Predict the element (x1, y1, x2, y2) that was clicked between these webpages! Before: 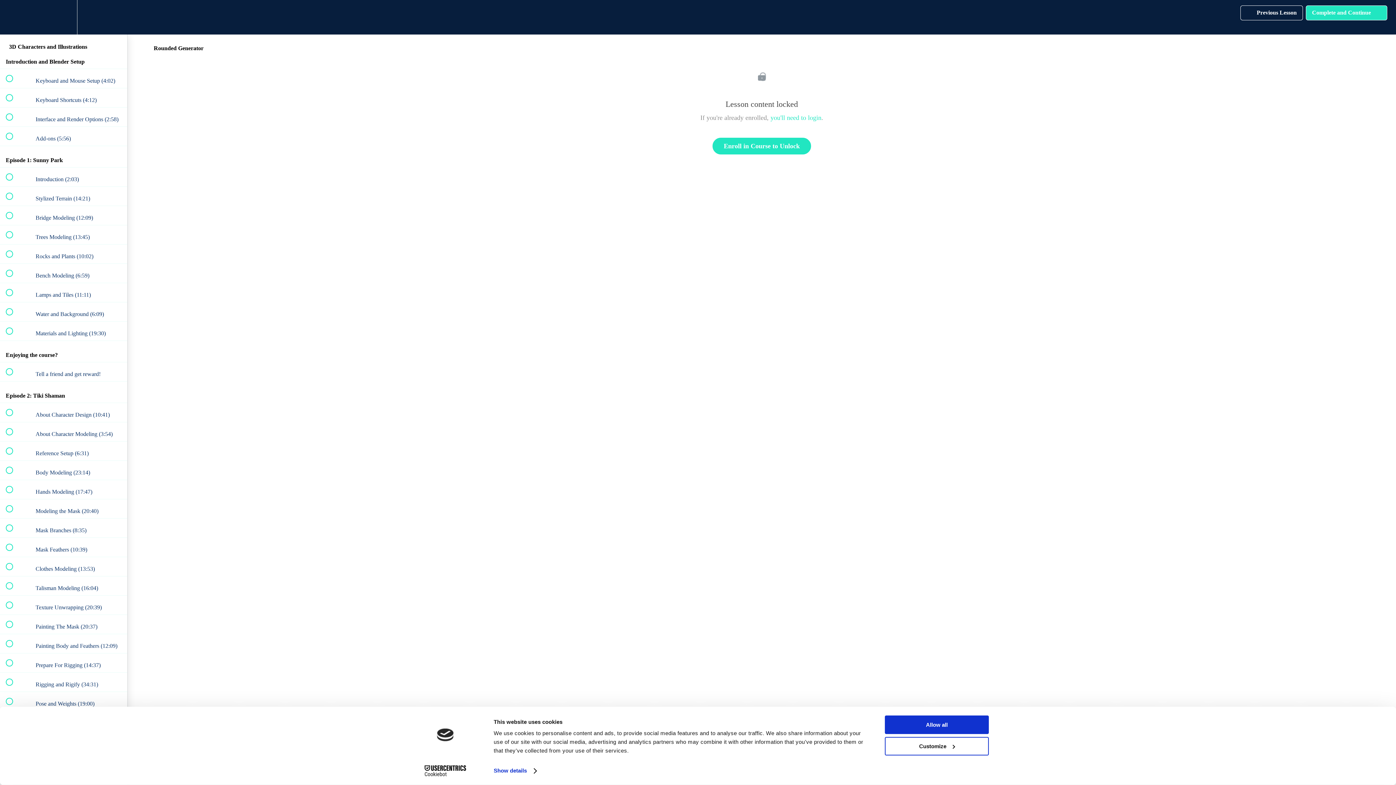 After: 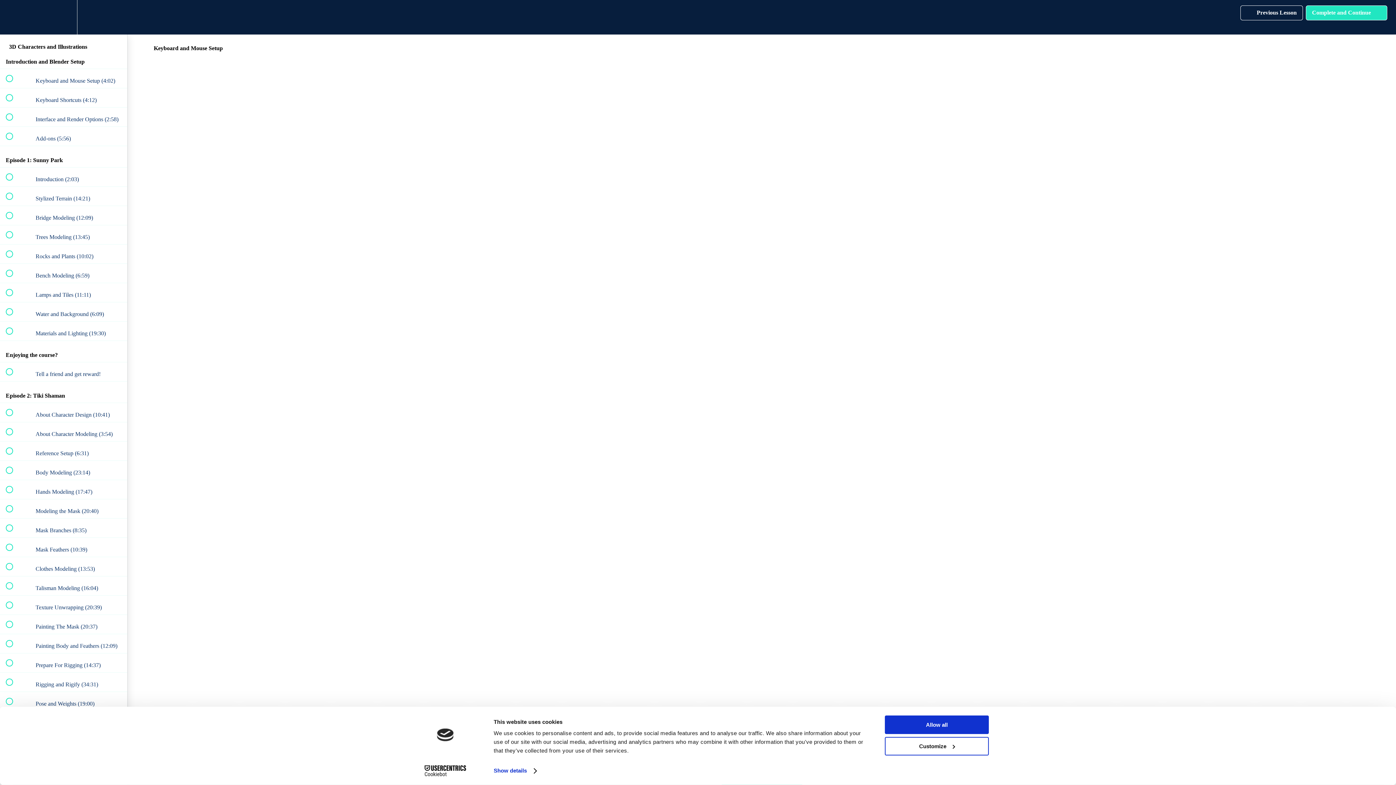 Action: label:  
 Keyboard and Mouse Setup (4:02) bbox: (0, 69, 127, 88)